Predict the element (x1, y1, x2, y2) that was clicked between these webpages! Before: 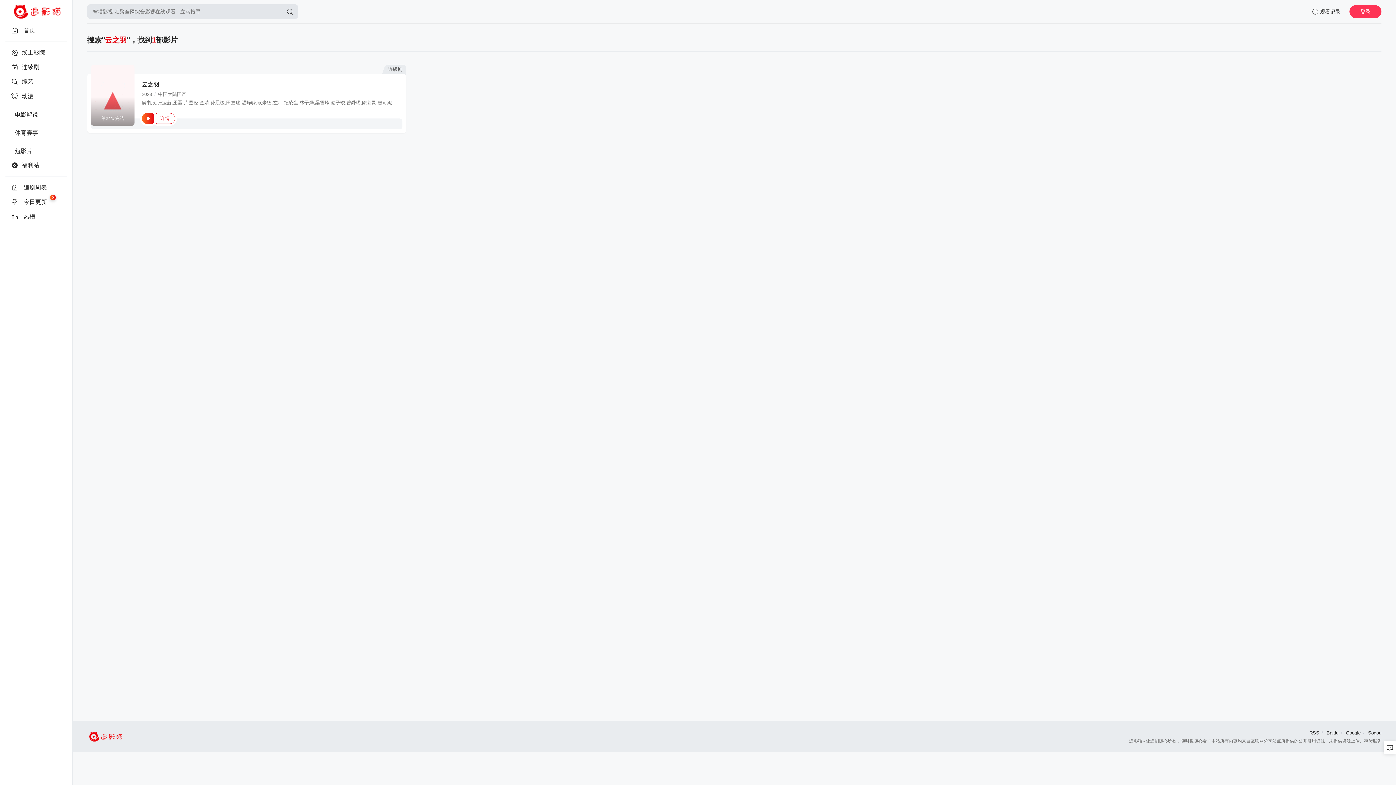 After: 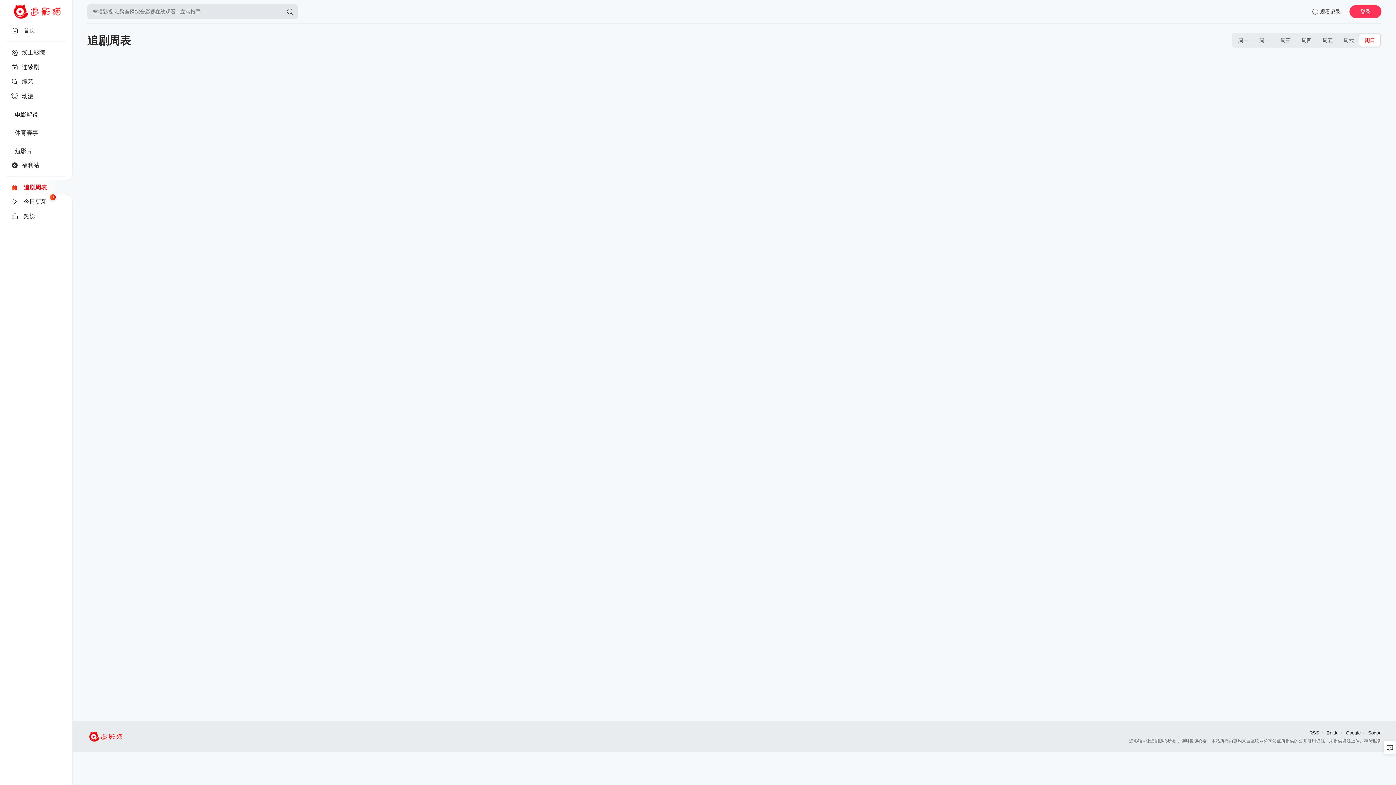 Action: bbox: (11, 180, 61, 194) label: 追剧周表